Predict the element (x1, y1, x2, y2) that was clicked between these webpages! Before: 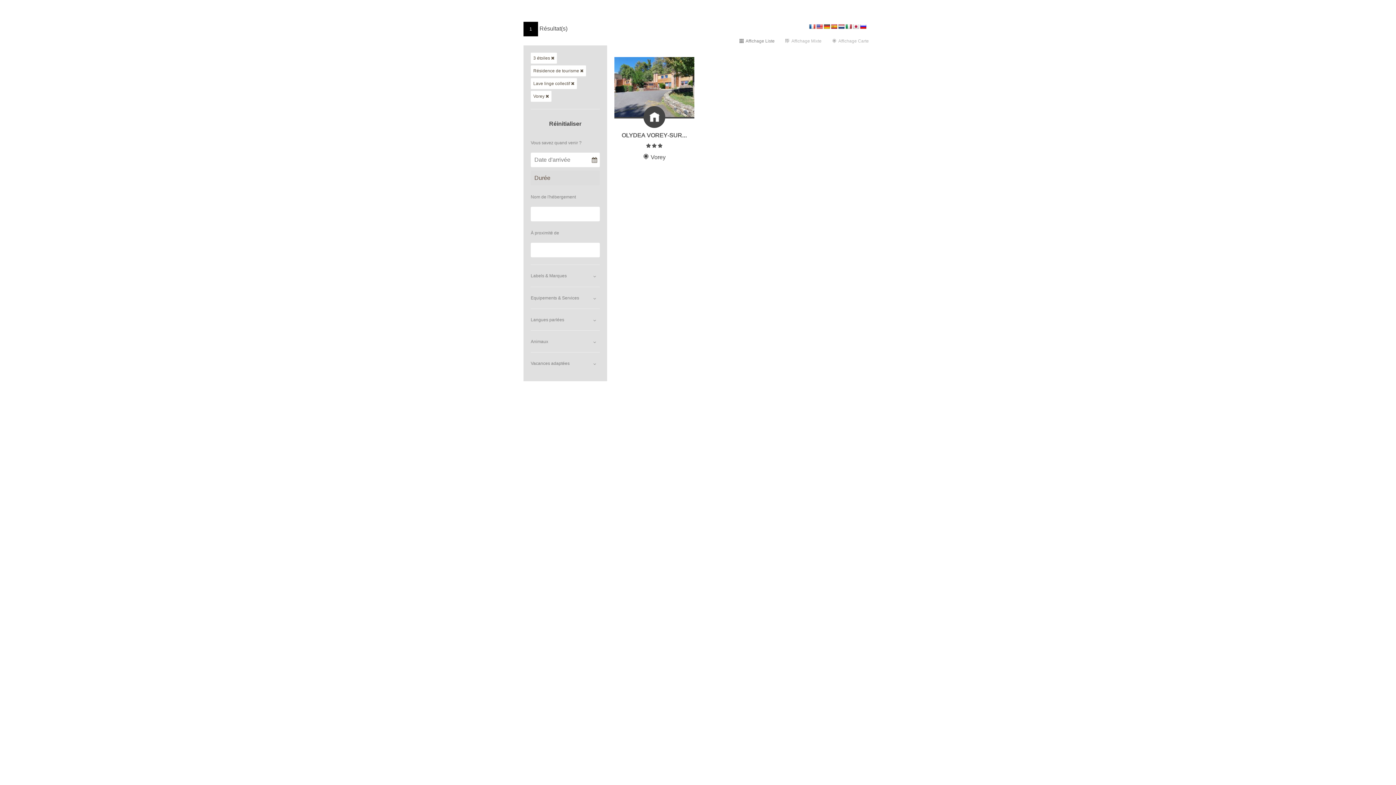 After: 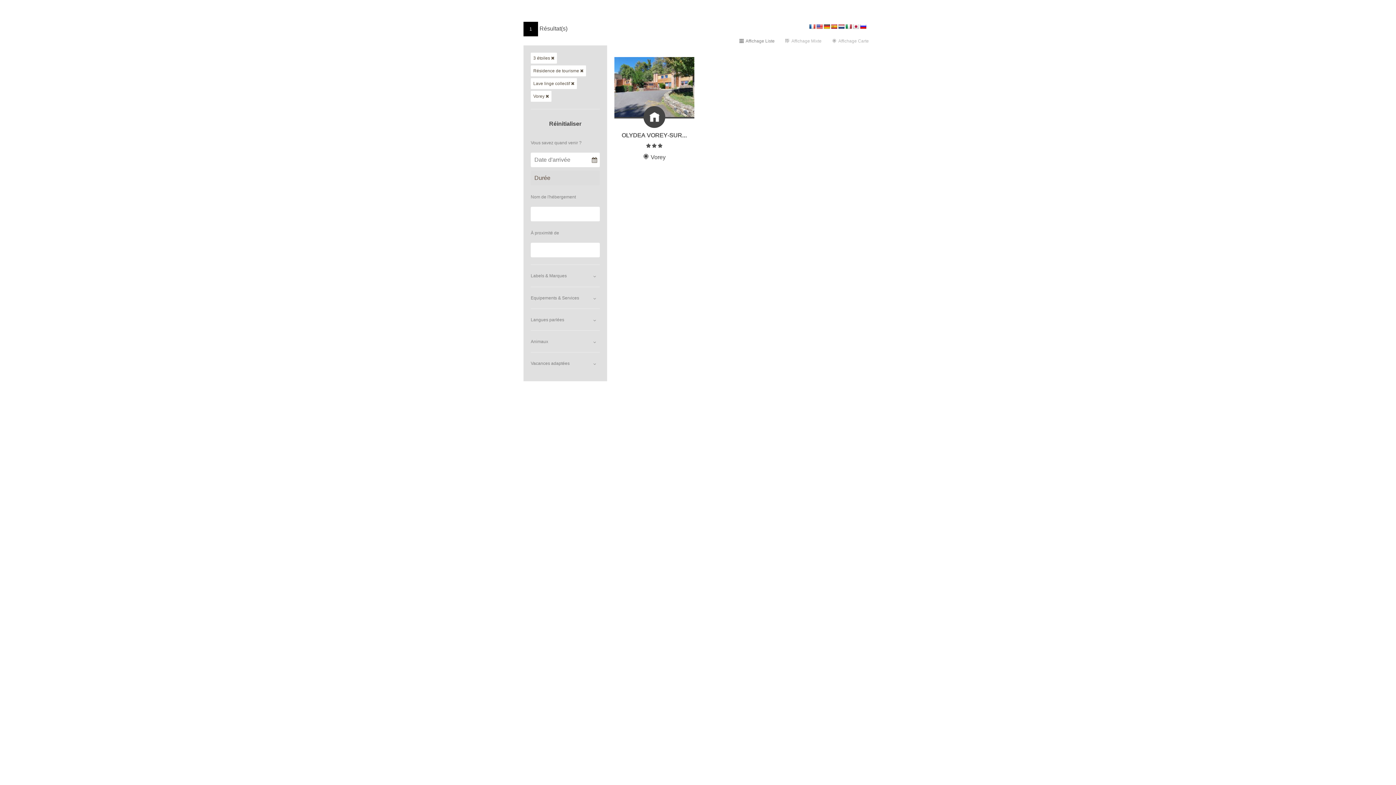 Action: bbox: (816, 23, 822, 29)